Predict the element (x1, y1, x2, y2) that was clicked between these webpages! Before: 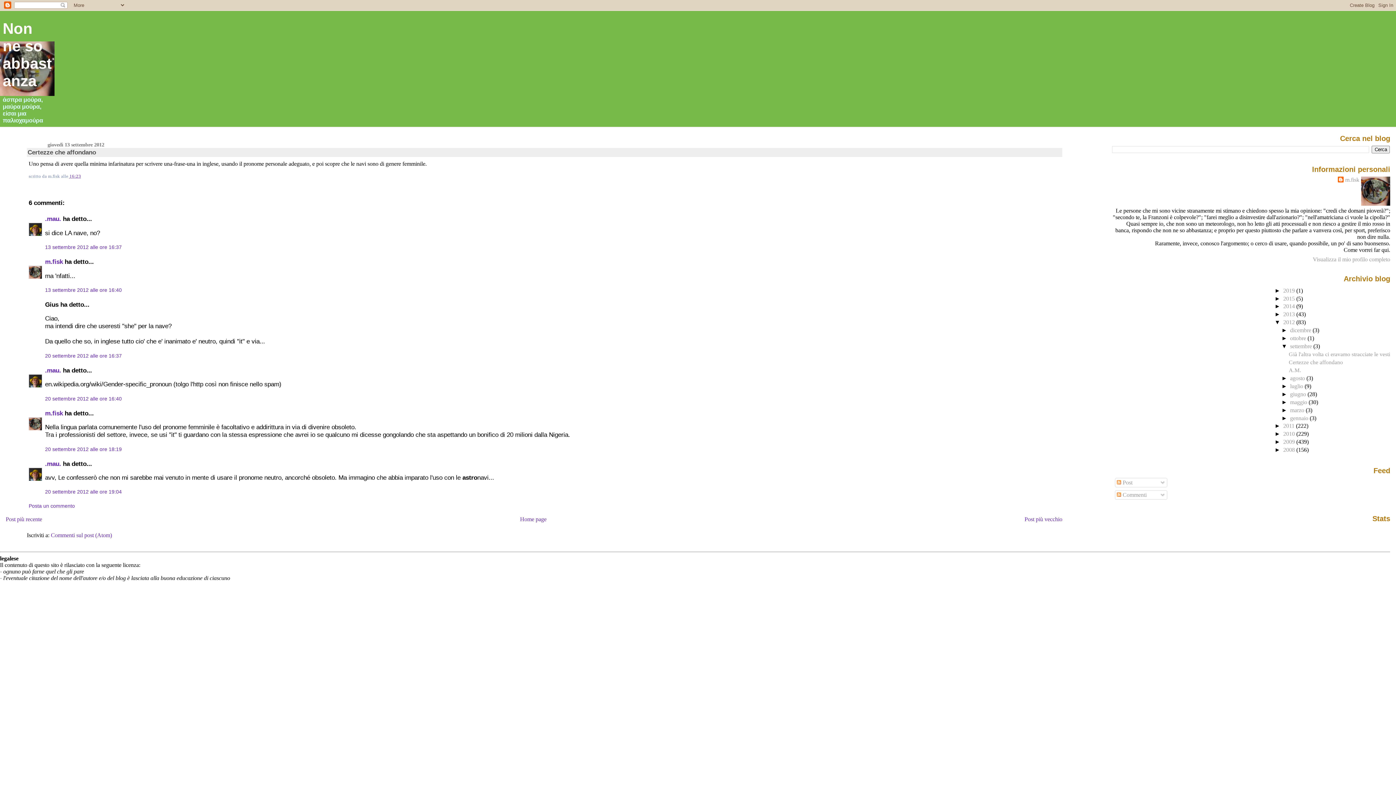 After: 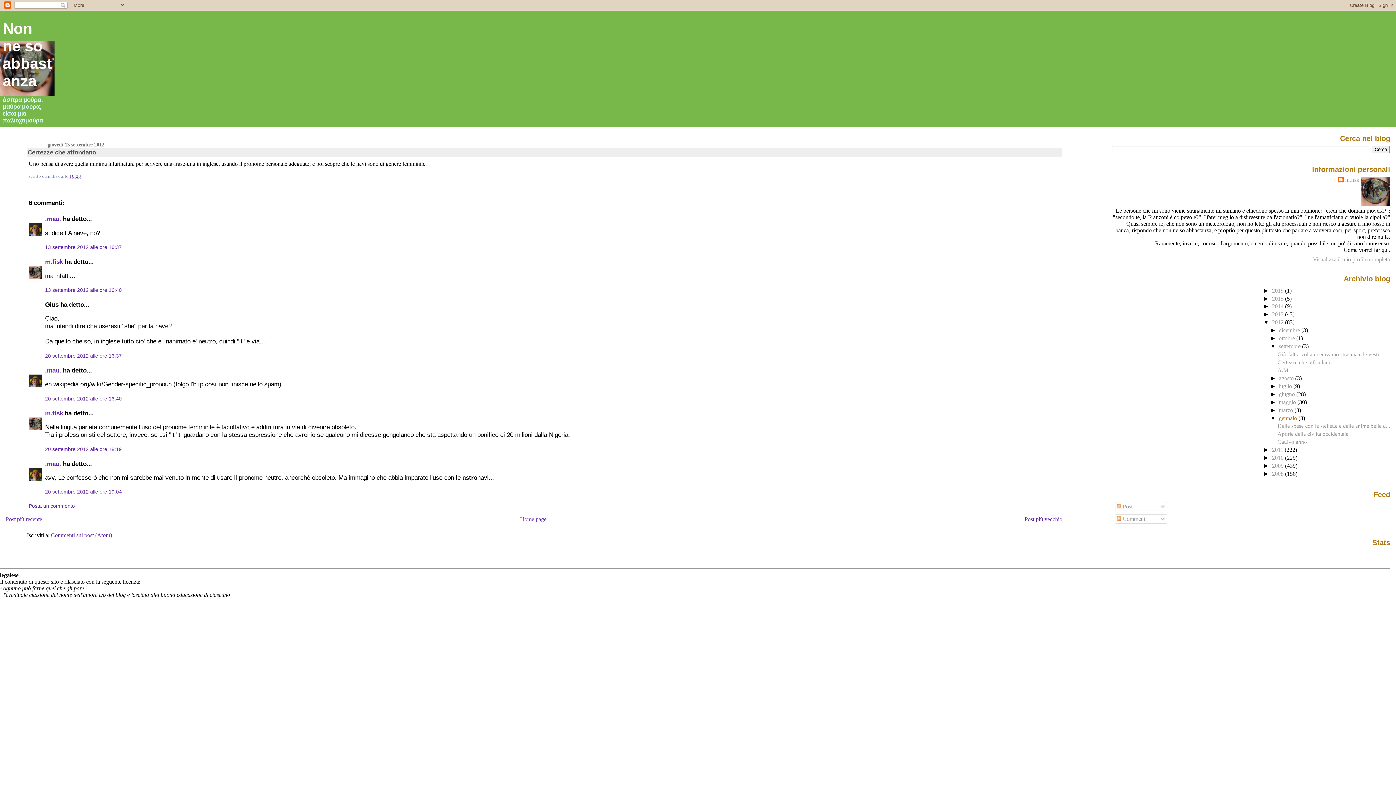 Action: label: ►   bbox: (1281, 415, 1290, 421)